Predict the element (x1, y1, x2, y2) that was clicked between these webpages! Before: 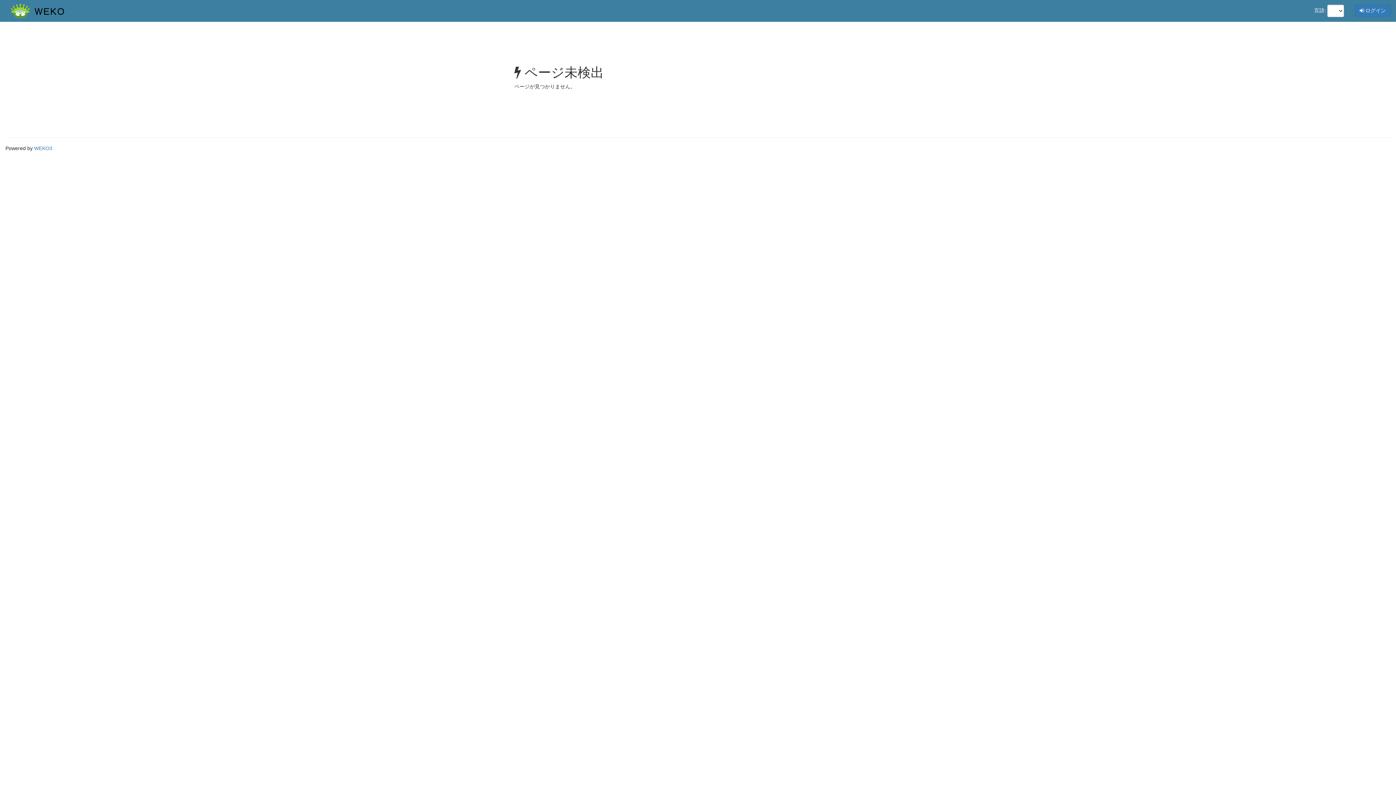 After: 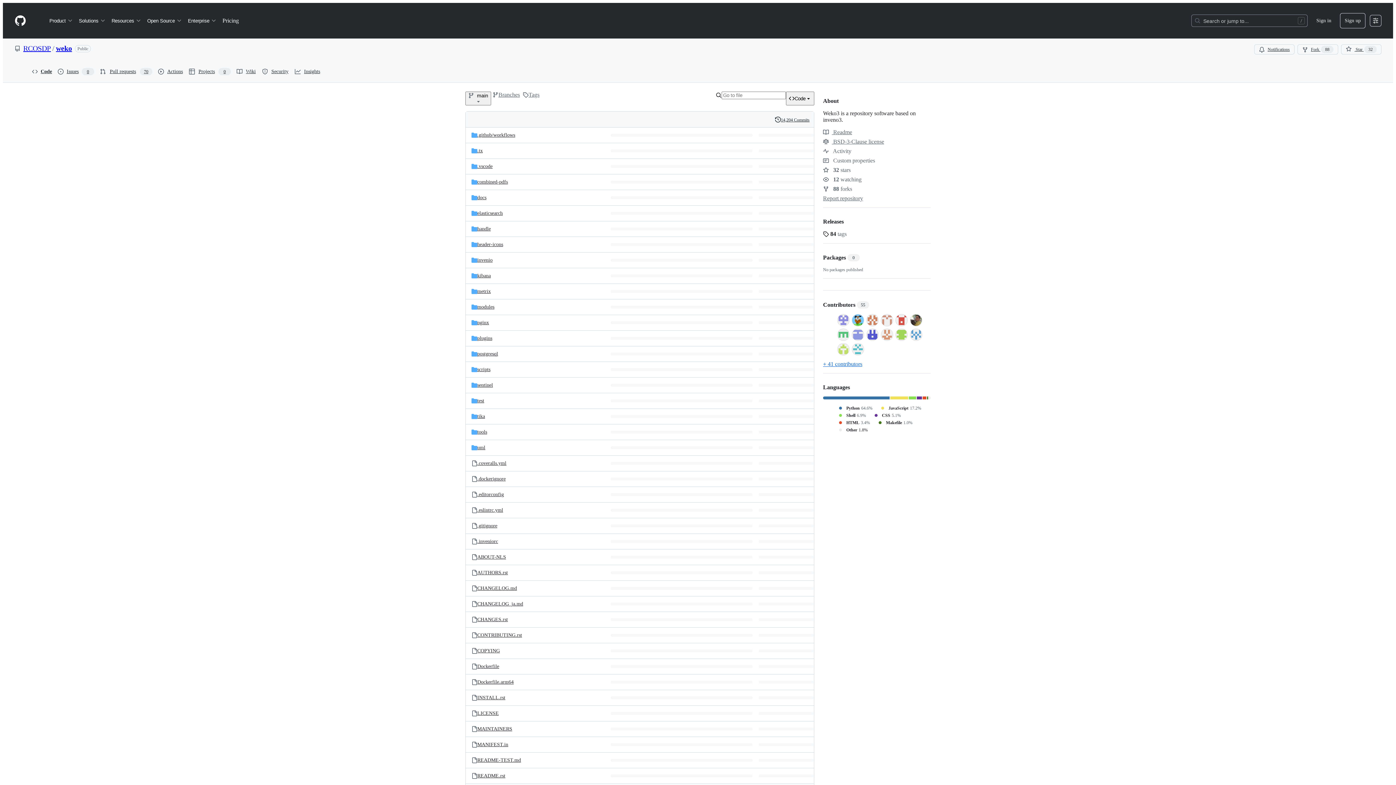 Action: bbox: (34, 145, 52, 151) label: WEKO3